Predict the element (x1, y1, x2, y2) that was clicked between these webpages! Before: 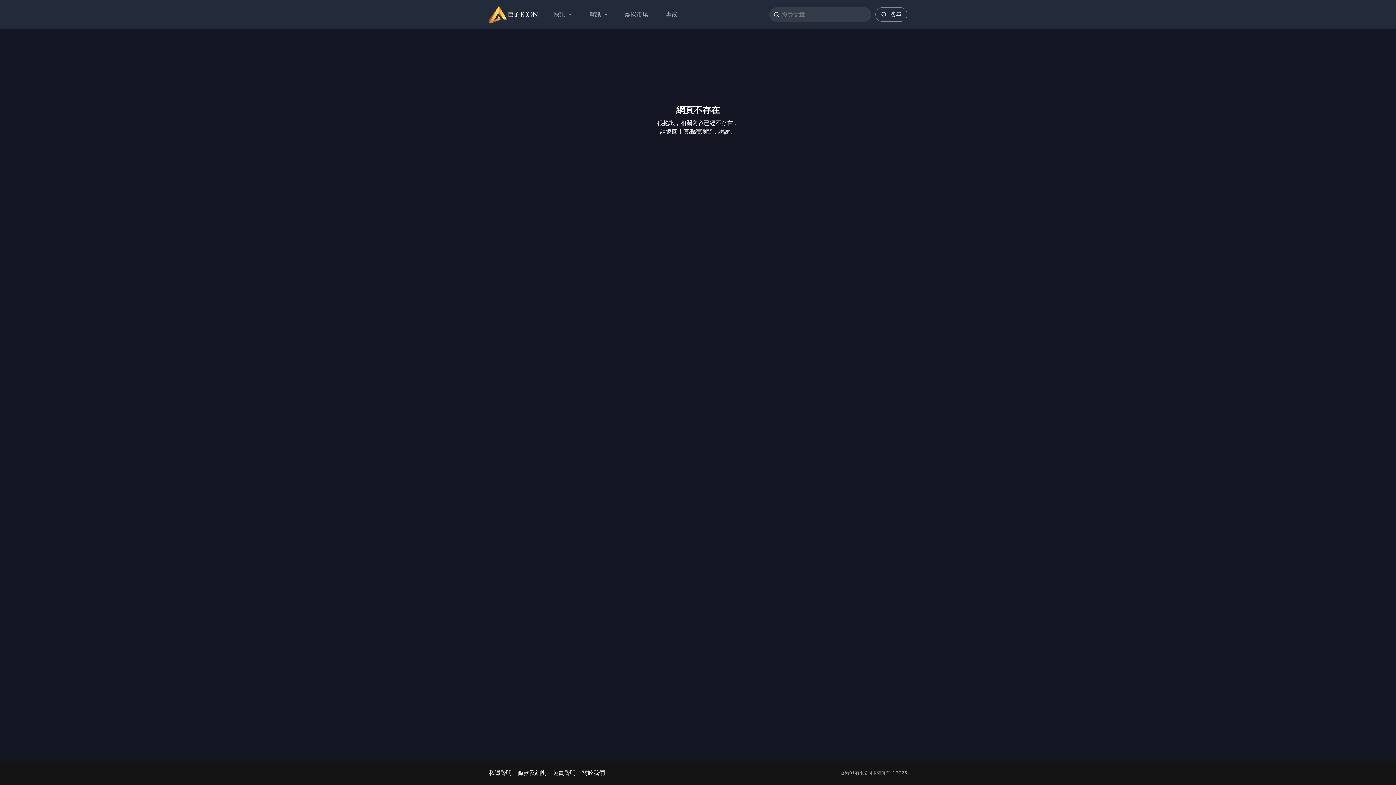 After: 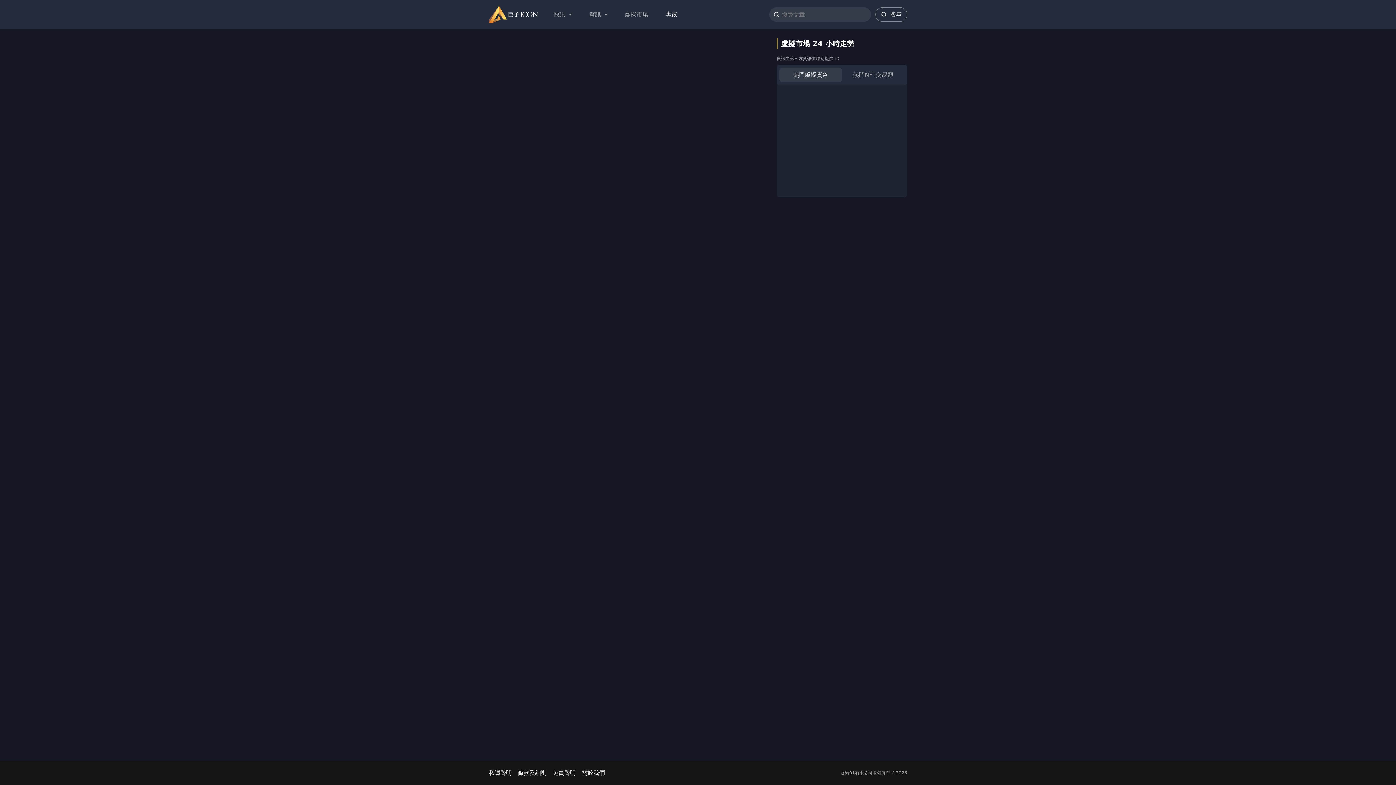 Action: label: 專家 bbox: (657, 0, 686, 29)